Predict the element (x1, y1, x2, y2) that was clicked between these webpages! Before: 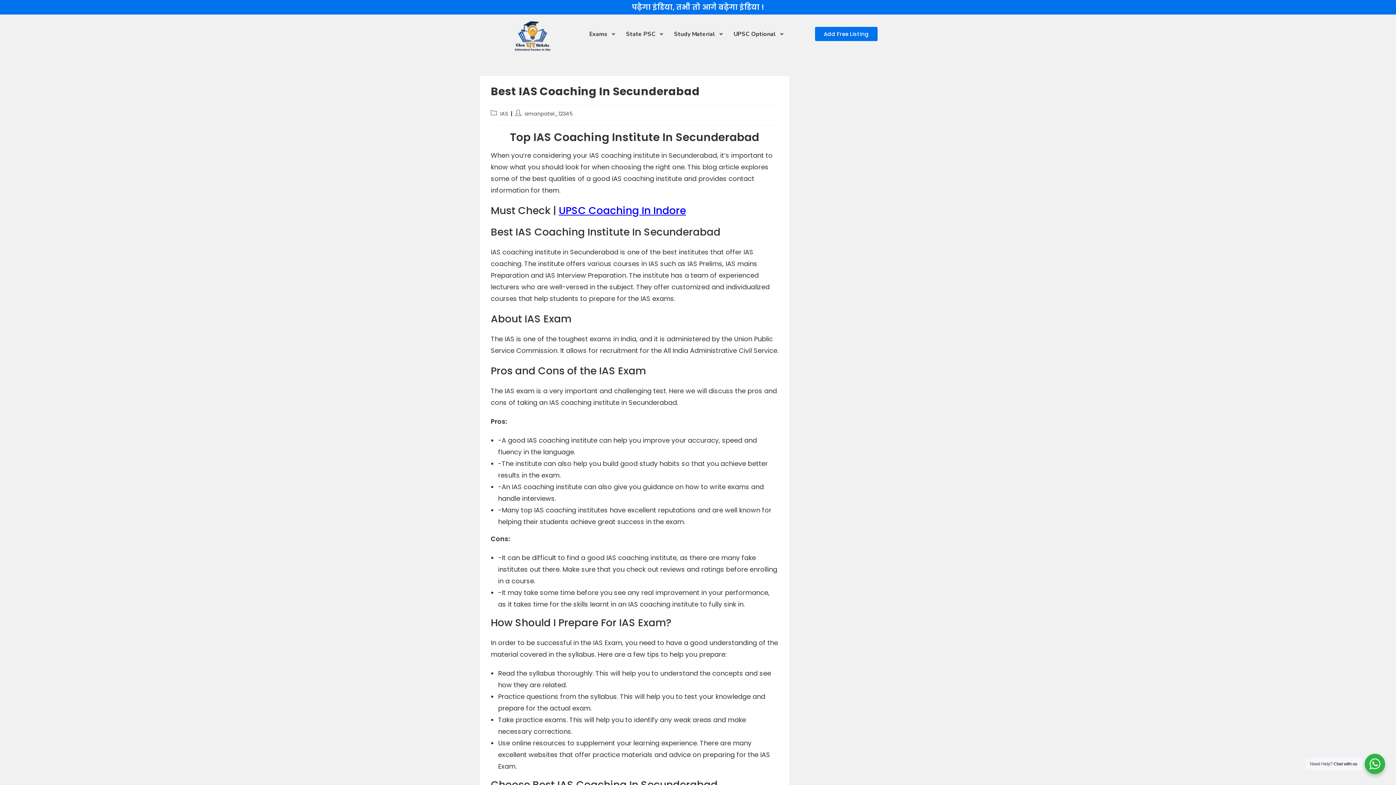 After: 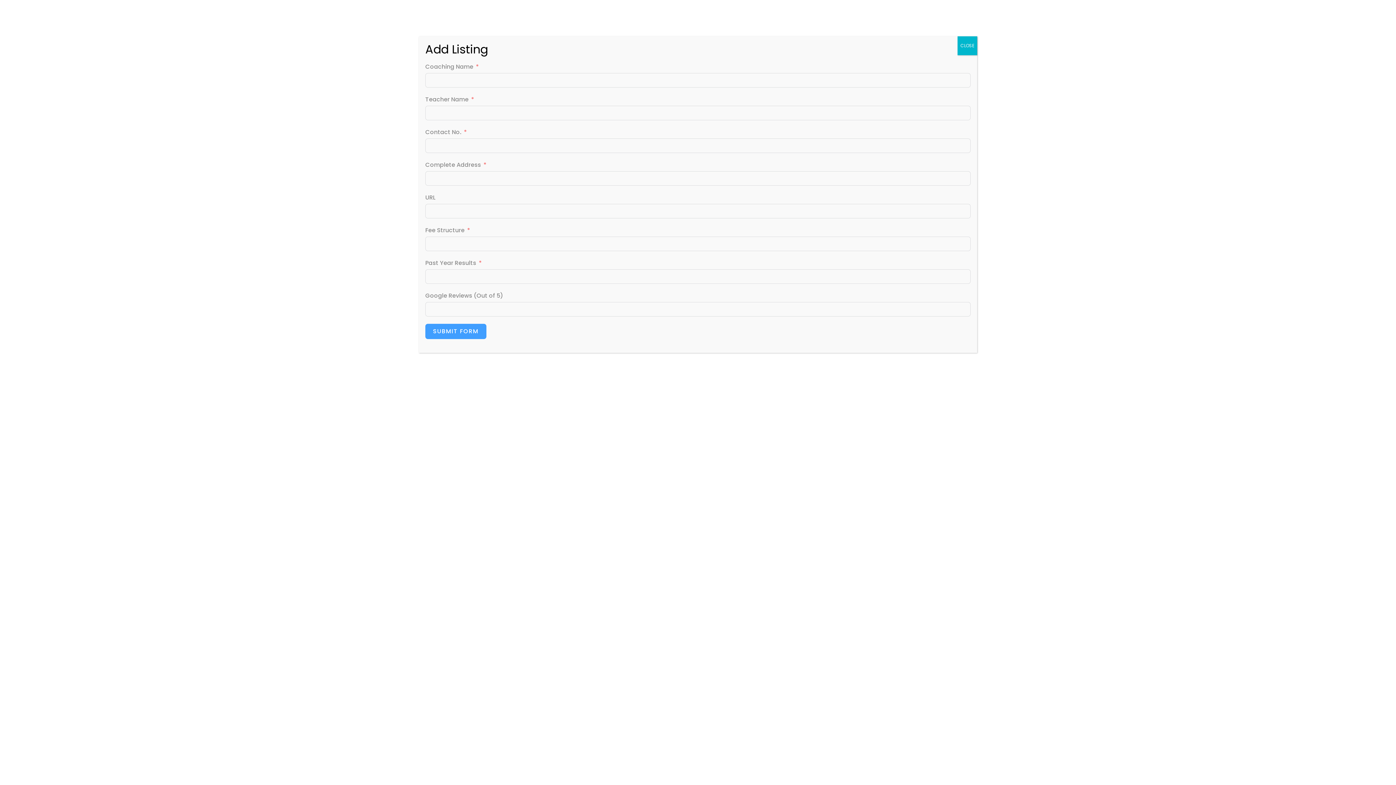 Action: label: Add Free Listing bbox: (815, 26, 877, 41)